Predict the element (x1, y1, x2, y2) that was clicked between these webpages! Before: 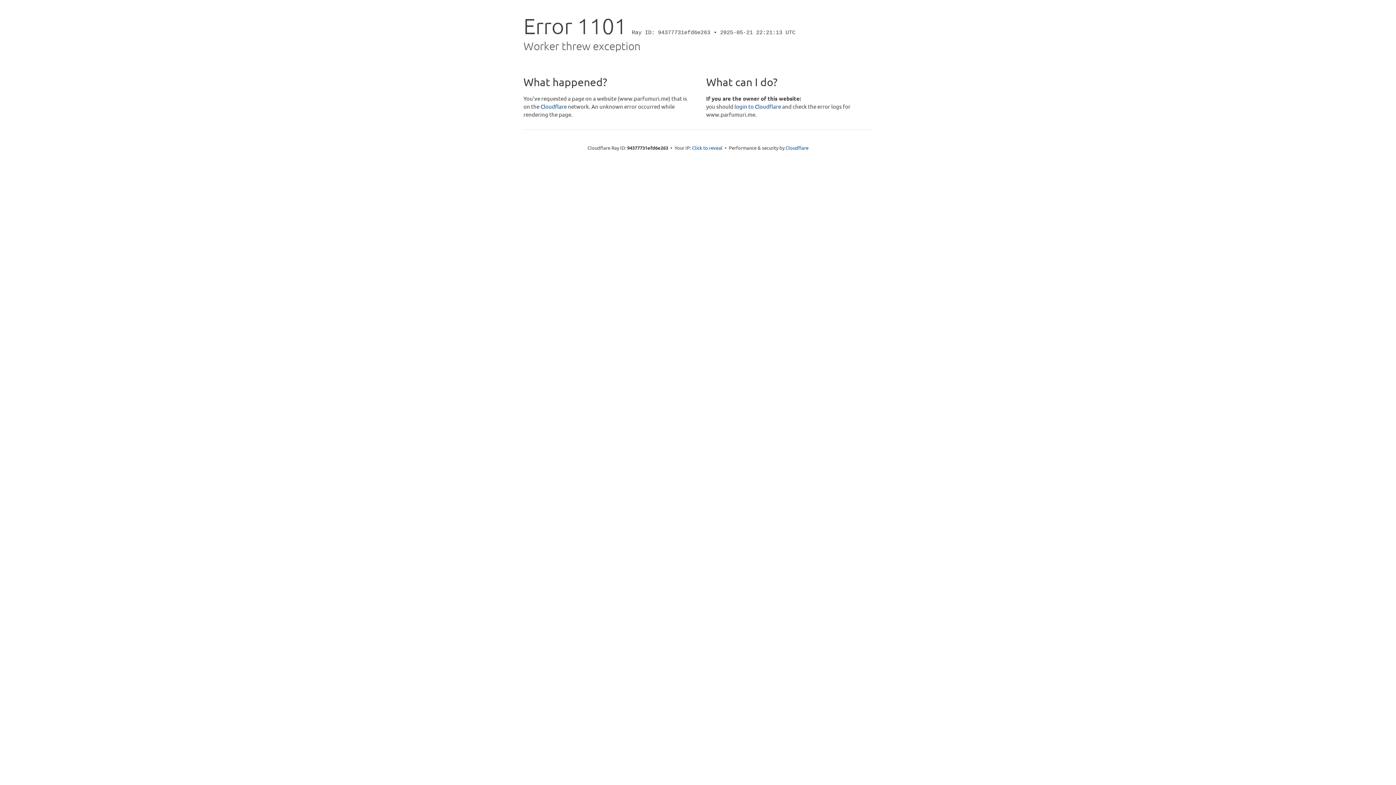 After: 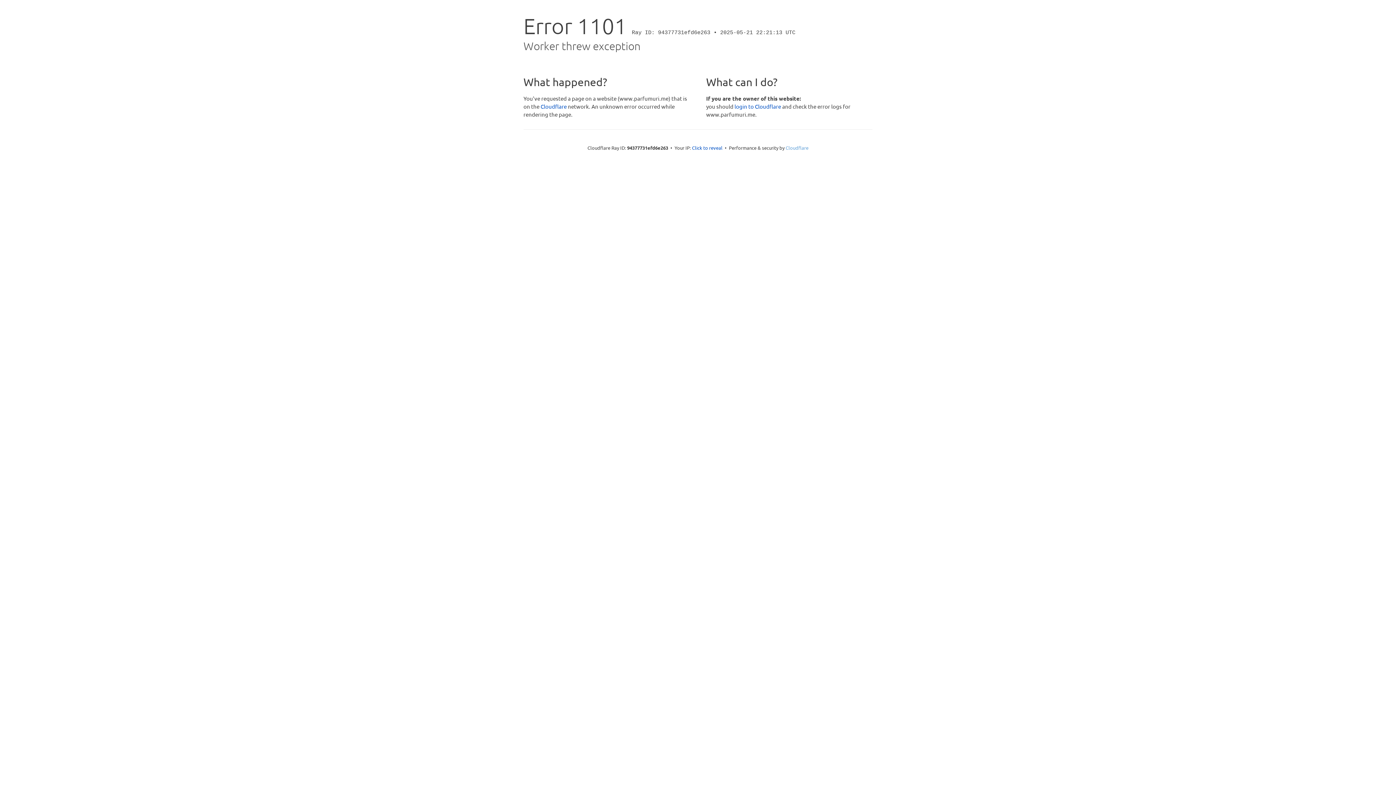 Action: bbox: (785, 144, 808, 150) label: Cloudflare